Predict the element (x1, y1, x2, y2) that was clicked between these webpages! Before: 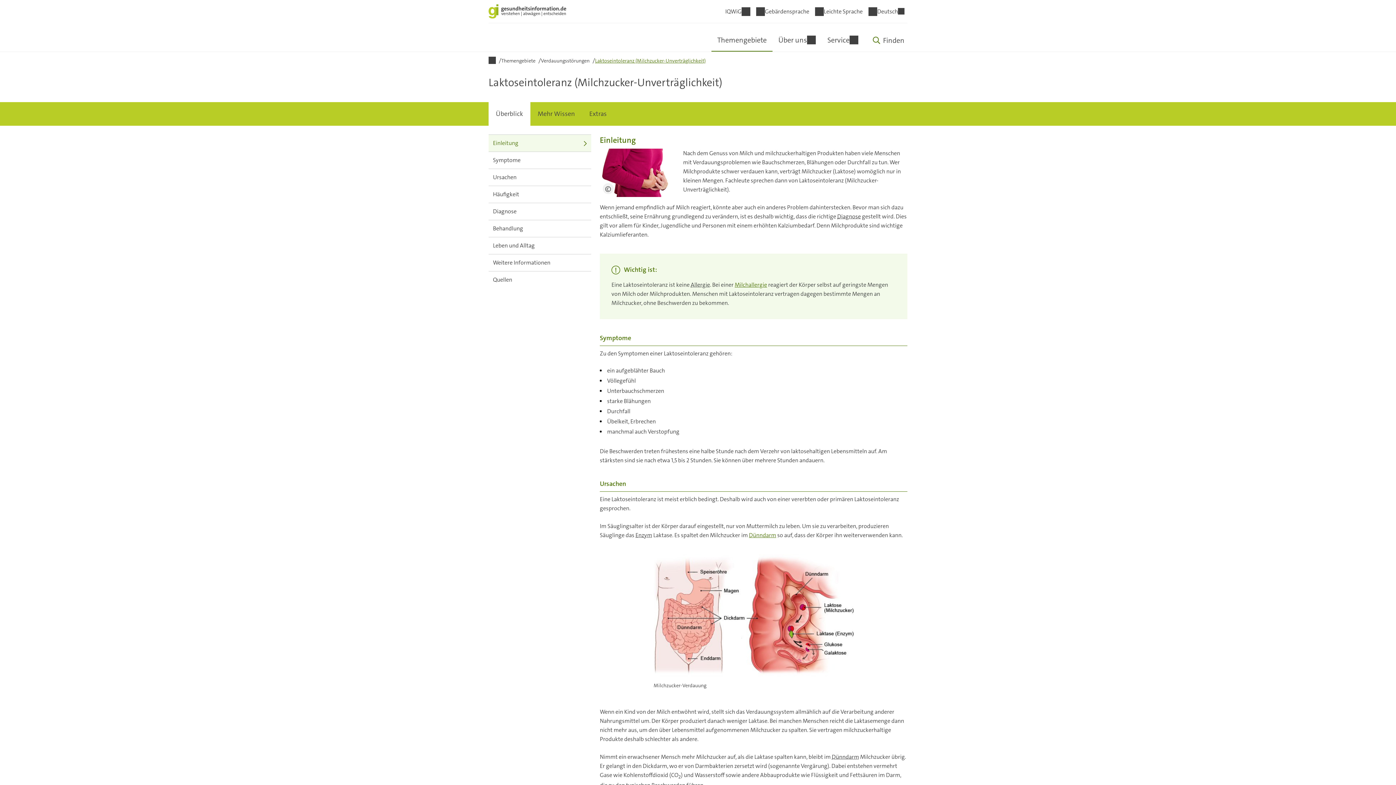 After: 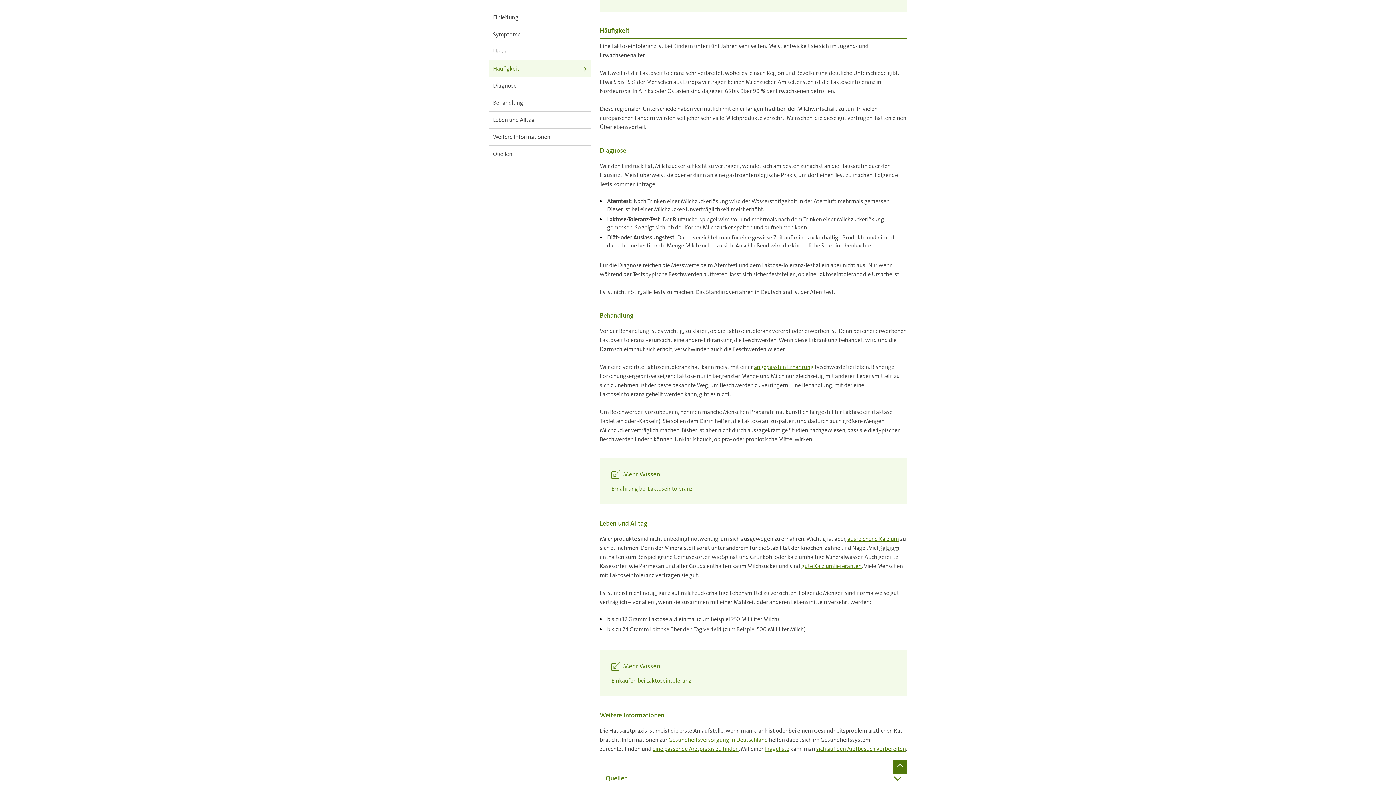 Action: label: Häufigkeit bbox: (488, 185, 591, 202)